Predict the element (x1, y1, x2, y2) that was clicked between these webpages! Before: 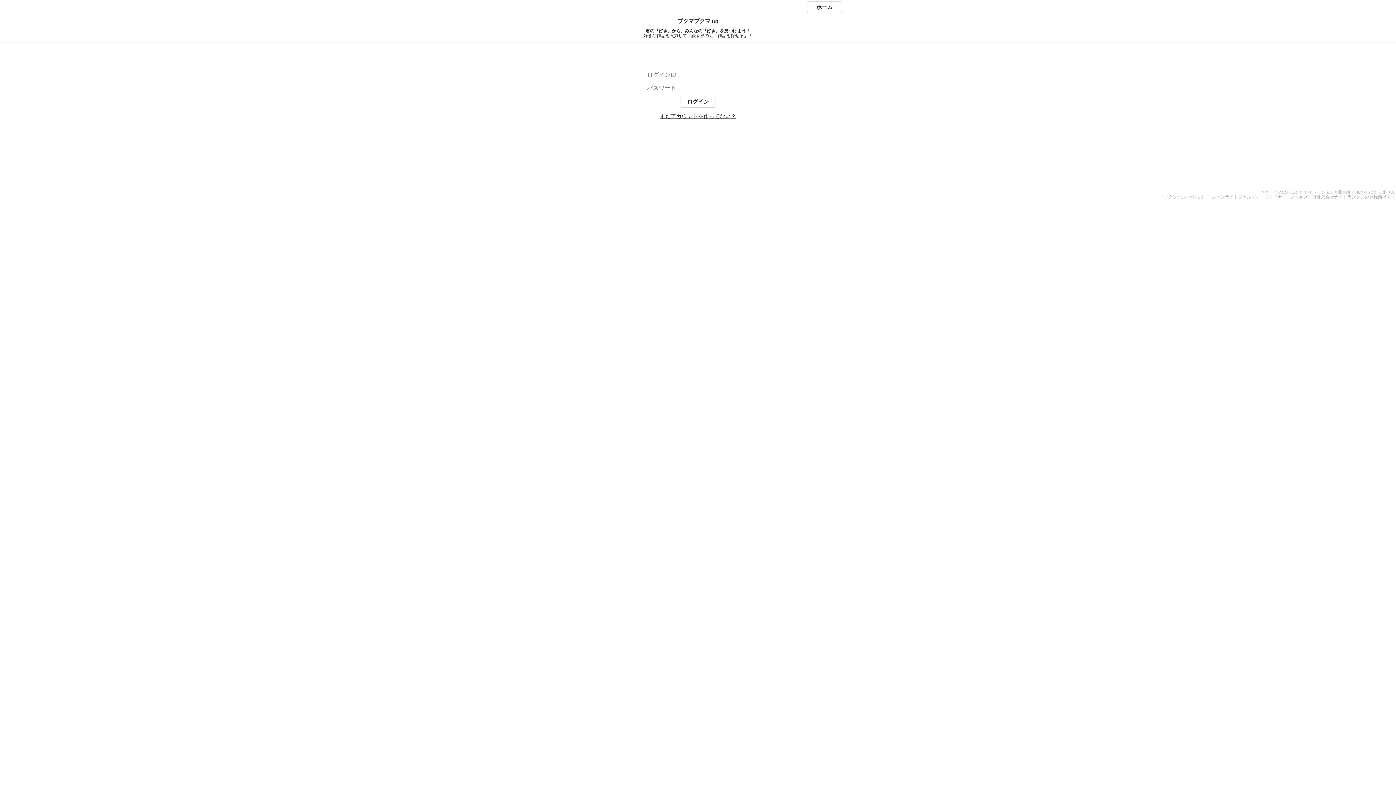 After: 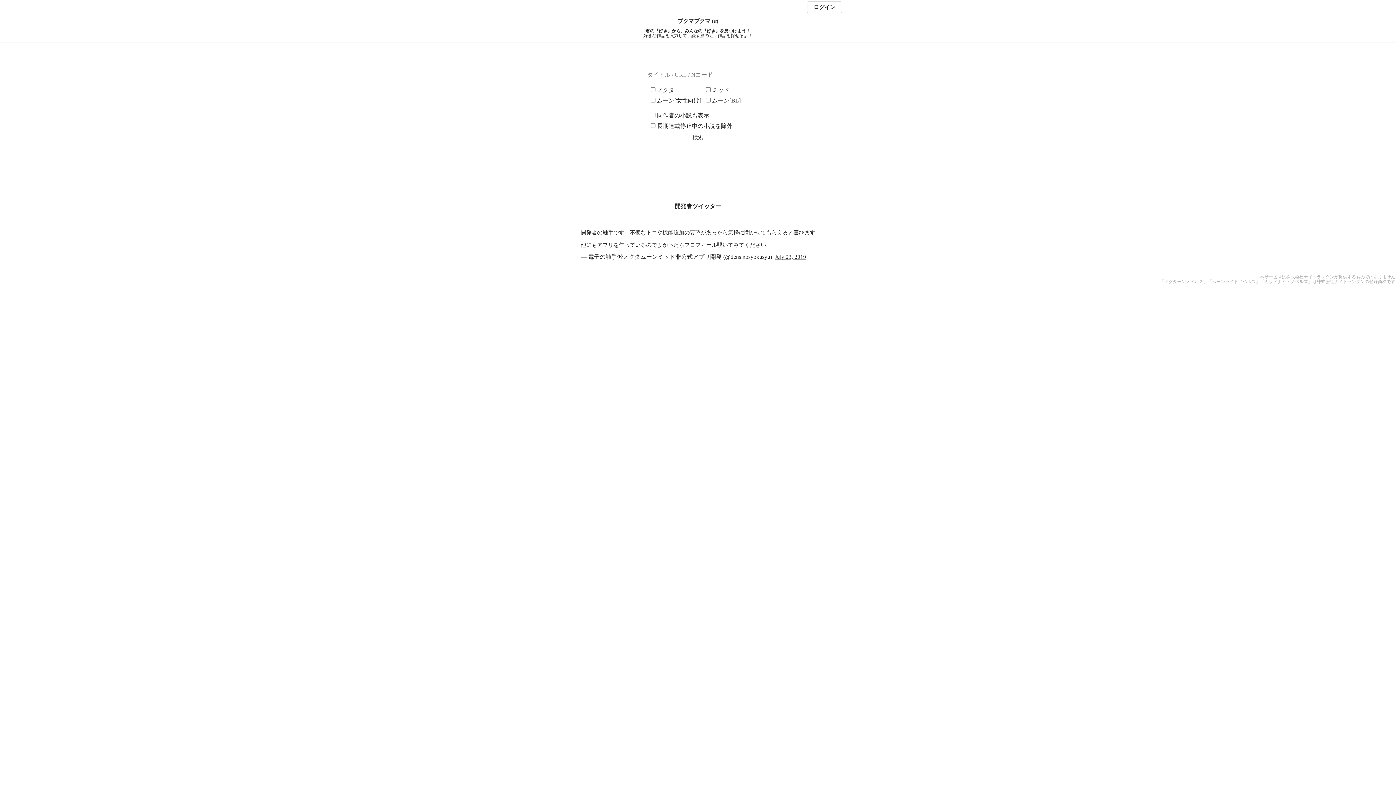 Action: bbox: (0, 18, 1396, 24) label: ブクマブクマ (α)